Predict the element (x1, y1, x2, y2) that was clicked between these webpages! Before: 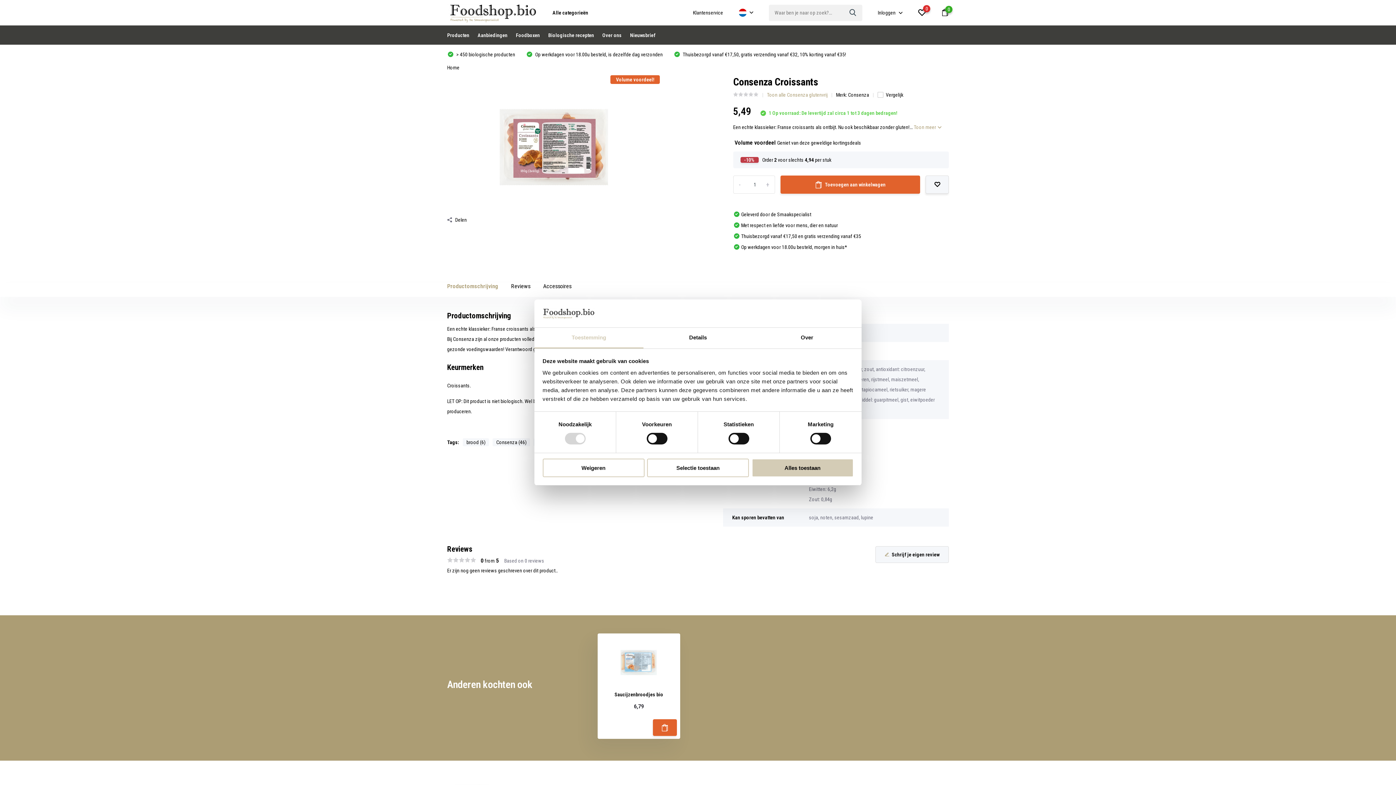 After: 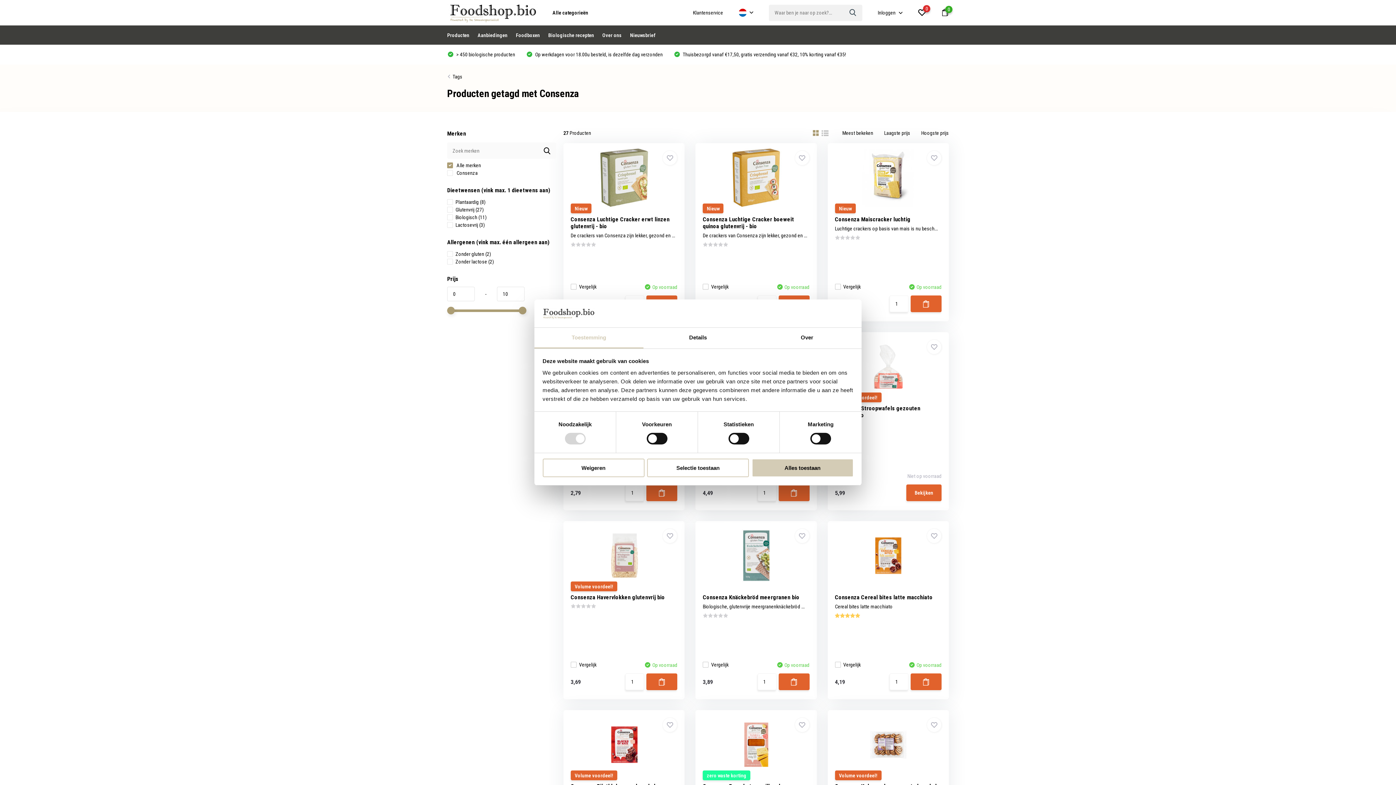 Action: bbox: (492, 438, 530, 446) label: Consenza (46)